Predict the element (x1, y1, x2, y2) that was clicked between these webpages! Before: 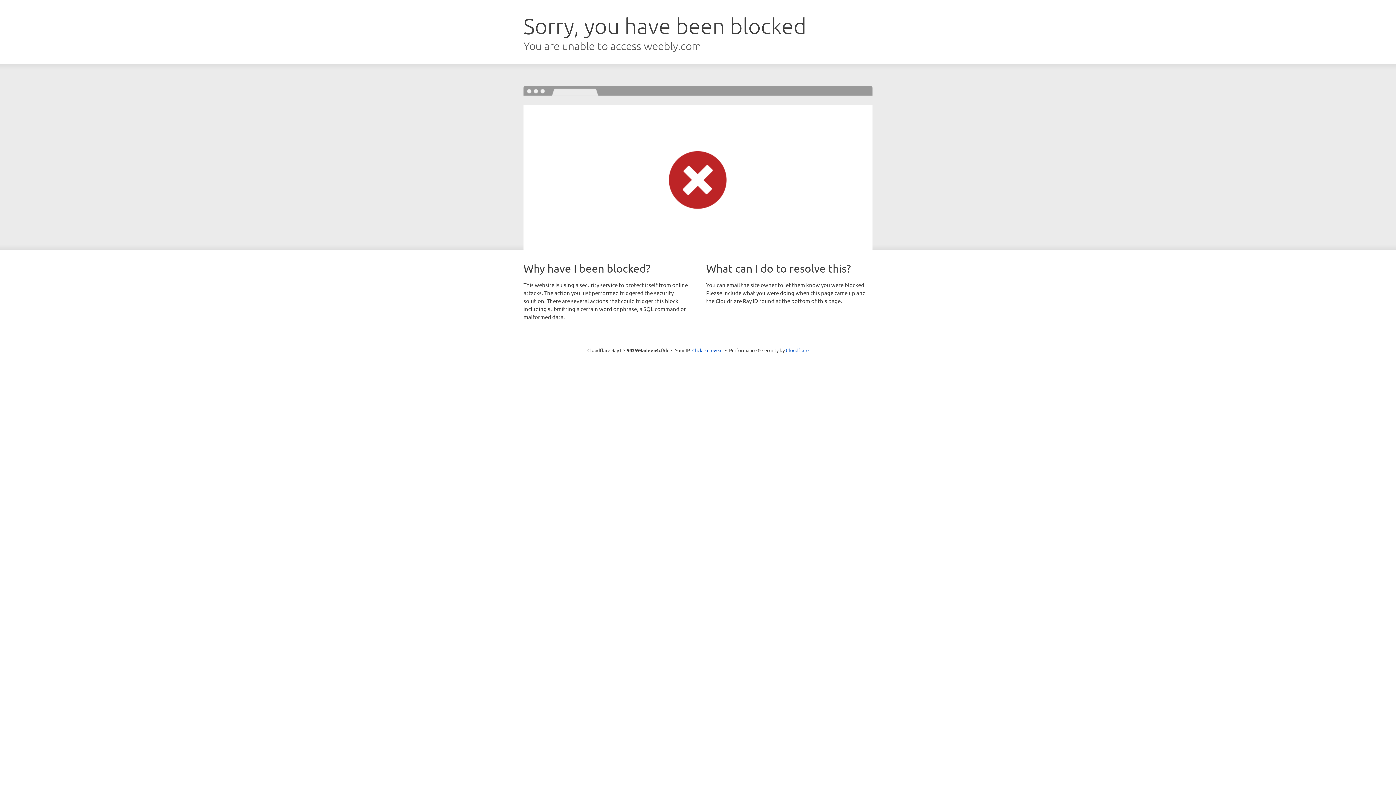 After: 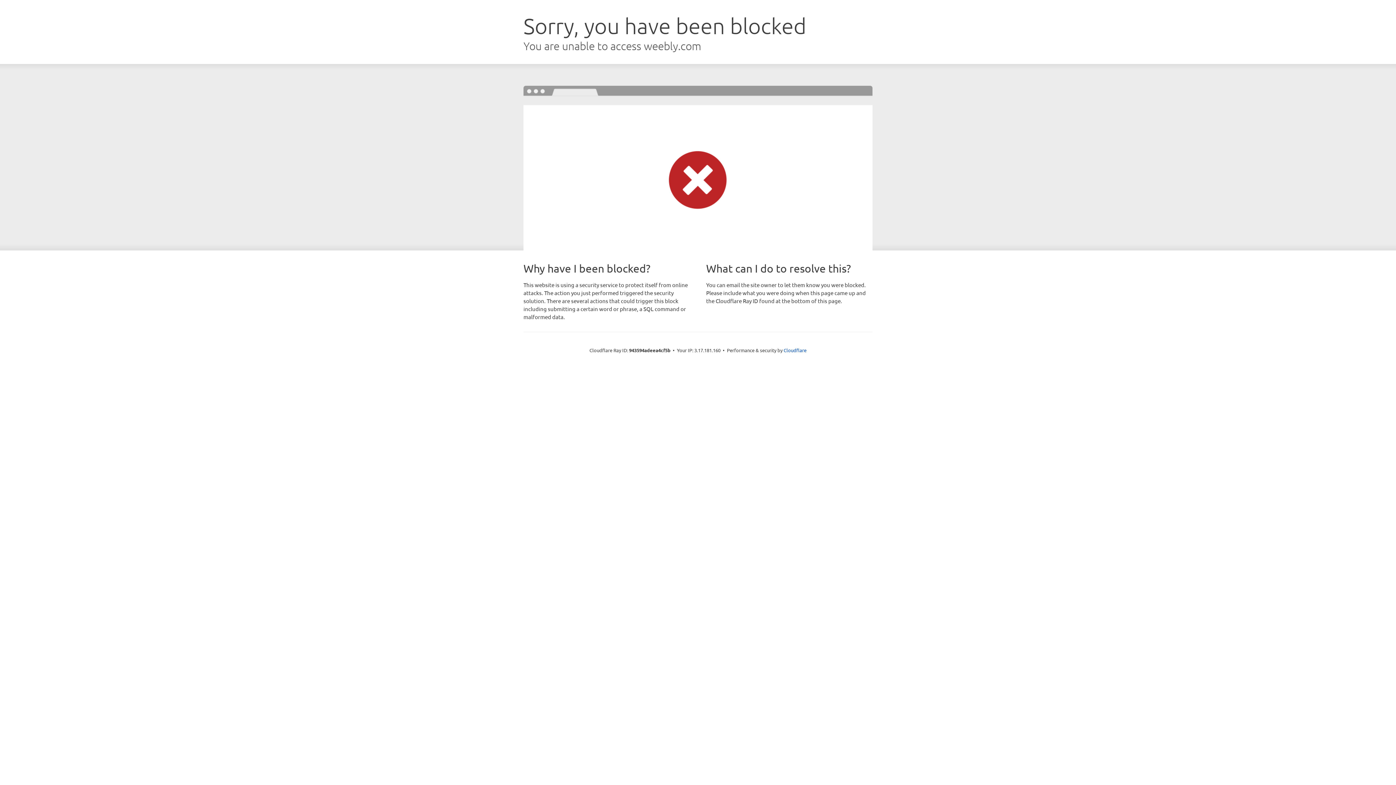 Action: label: Click to reveal bbox: (692, 346, 722, 353)